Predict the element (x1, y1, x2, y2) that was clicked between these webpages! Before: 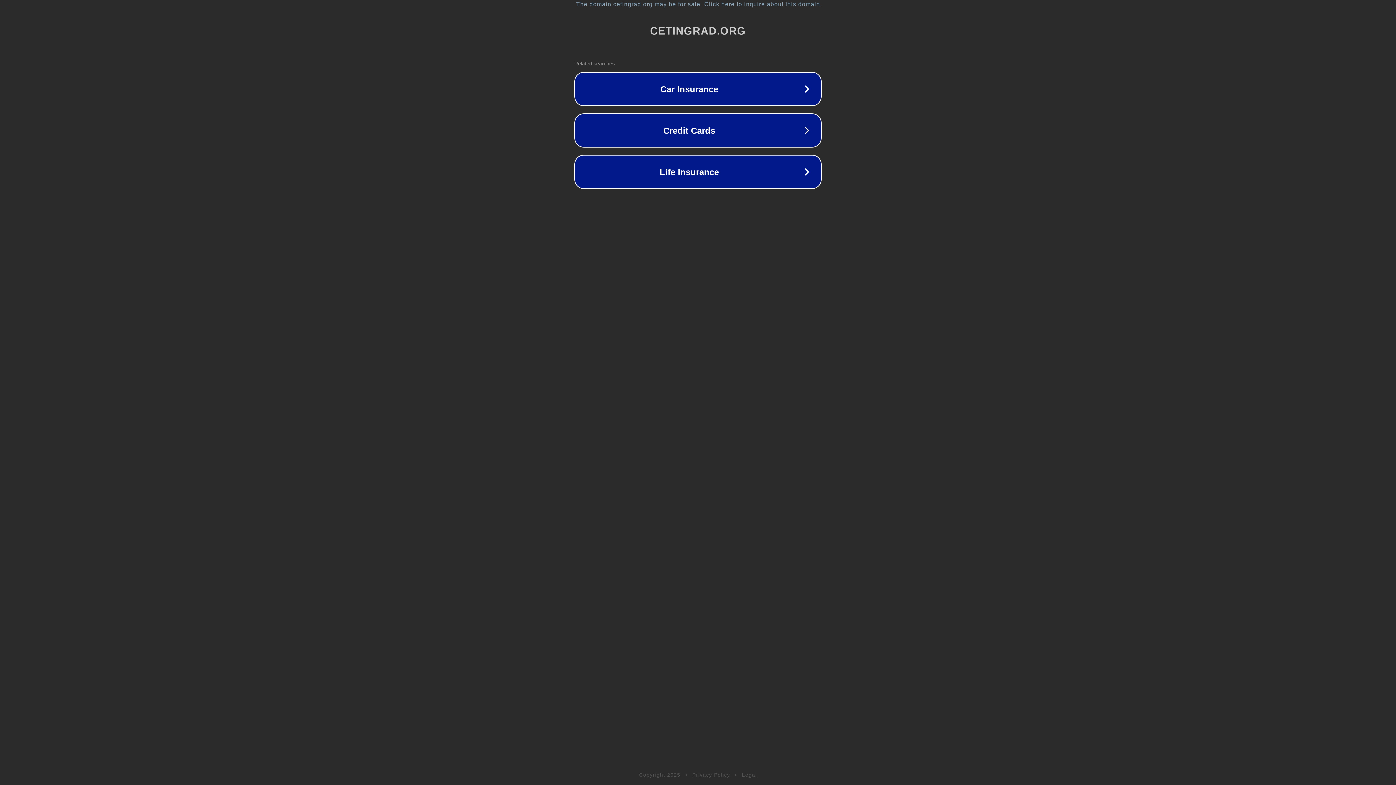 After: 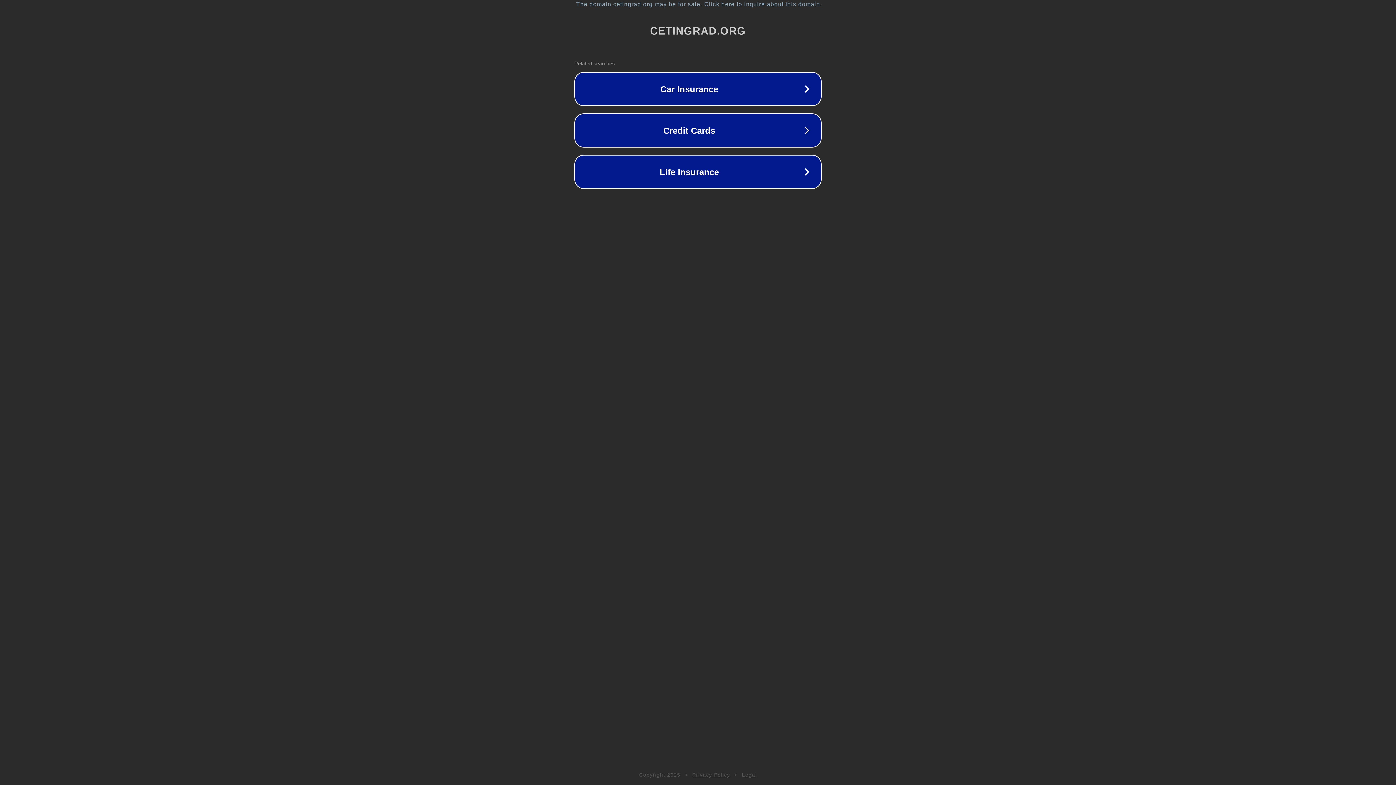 Action: bbox: (742, 772, 757, 778) label: Legal